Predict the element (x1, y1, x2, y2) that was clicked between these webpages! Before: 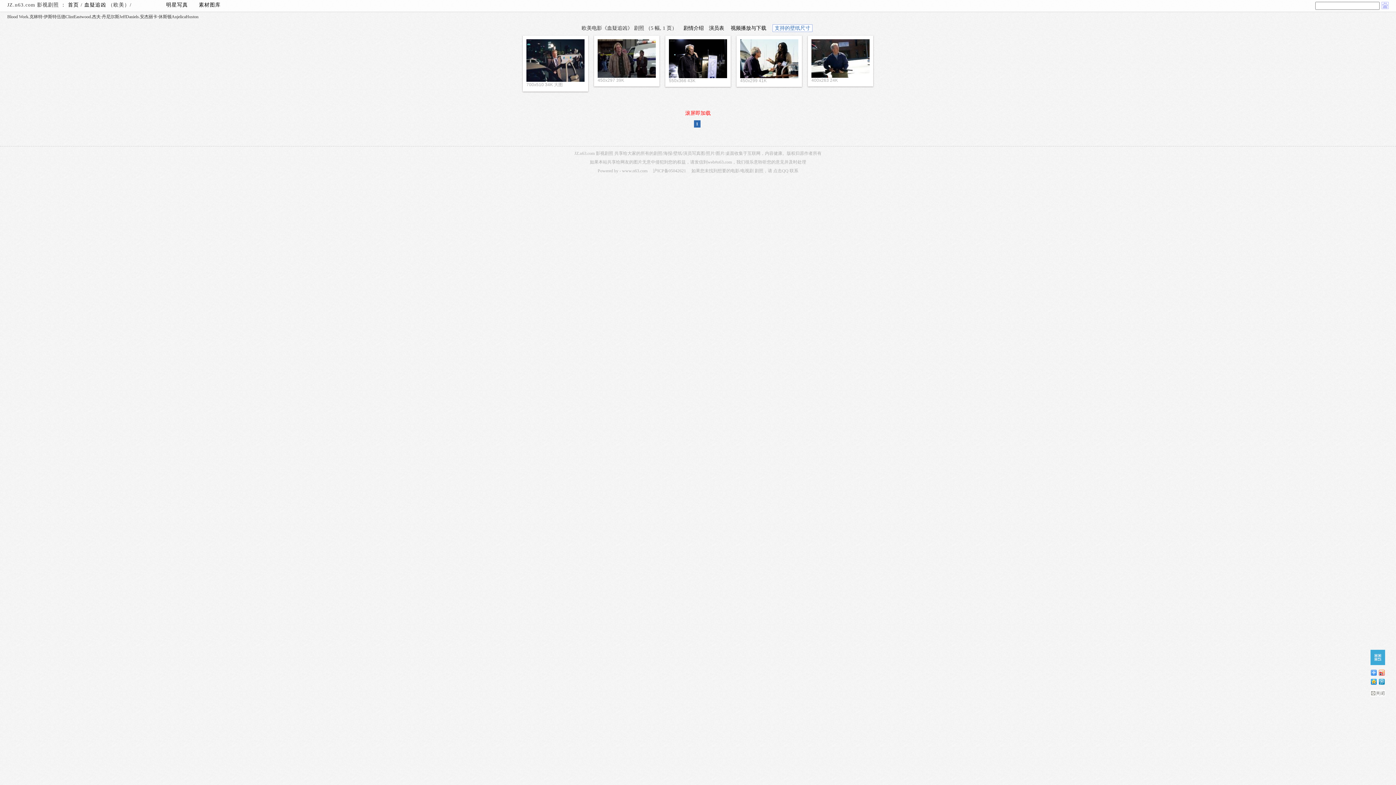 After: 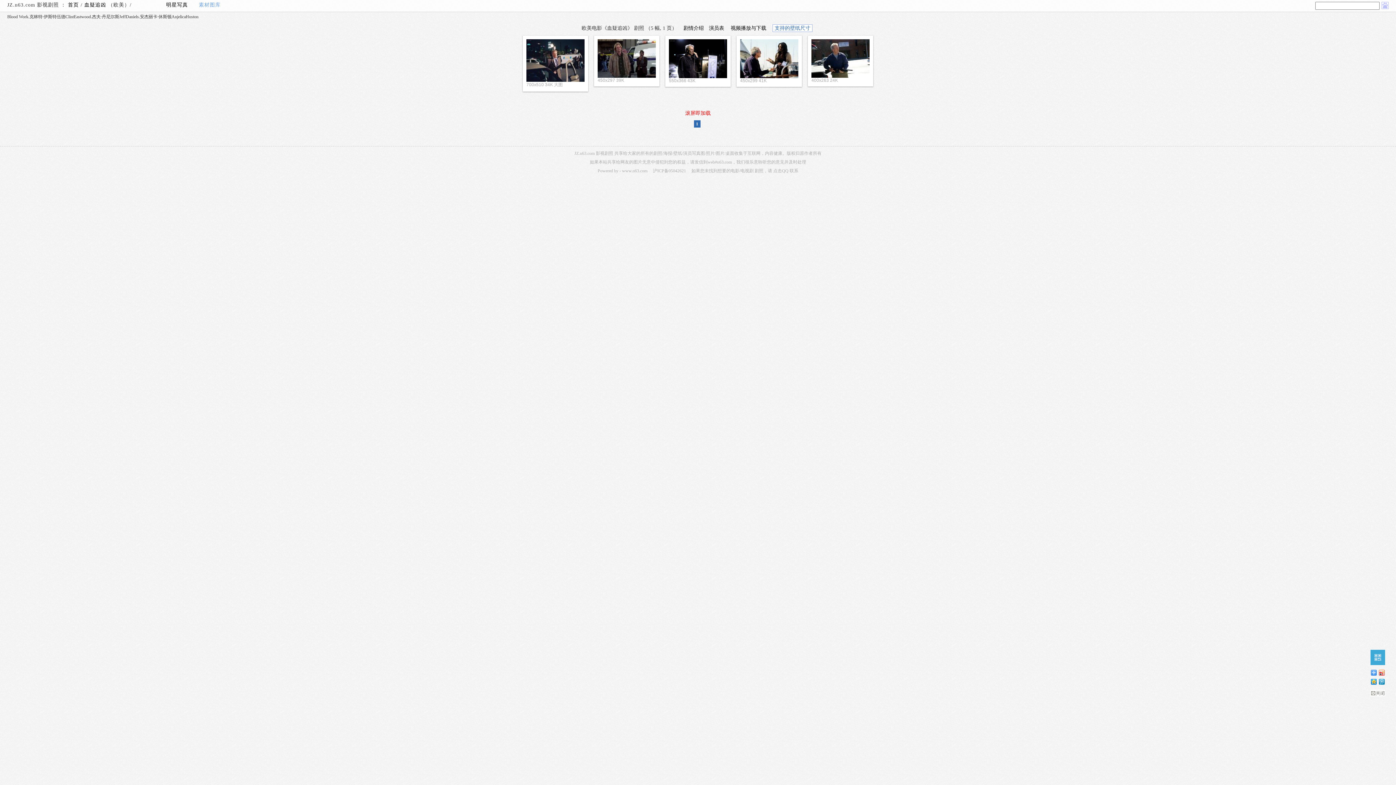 Action: label: 素材图库 bbox: (198, 2, 220, 7)